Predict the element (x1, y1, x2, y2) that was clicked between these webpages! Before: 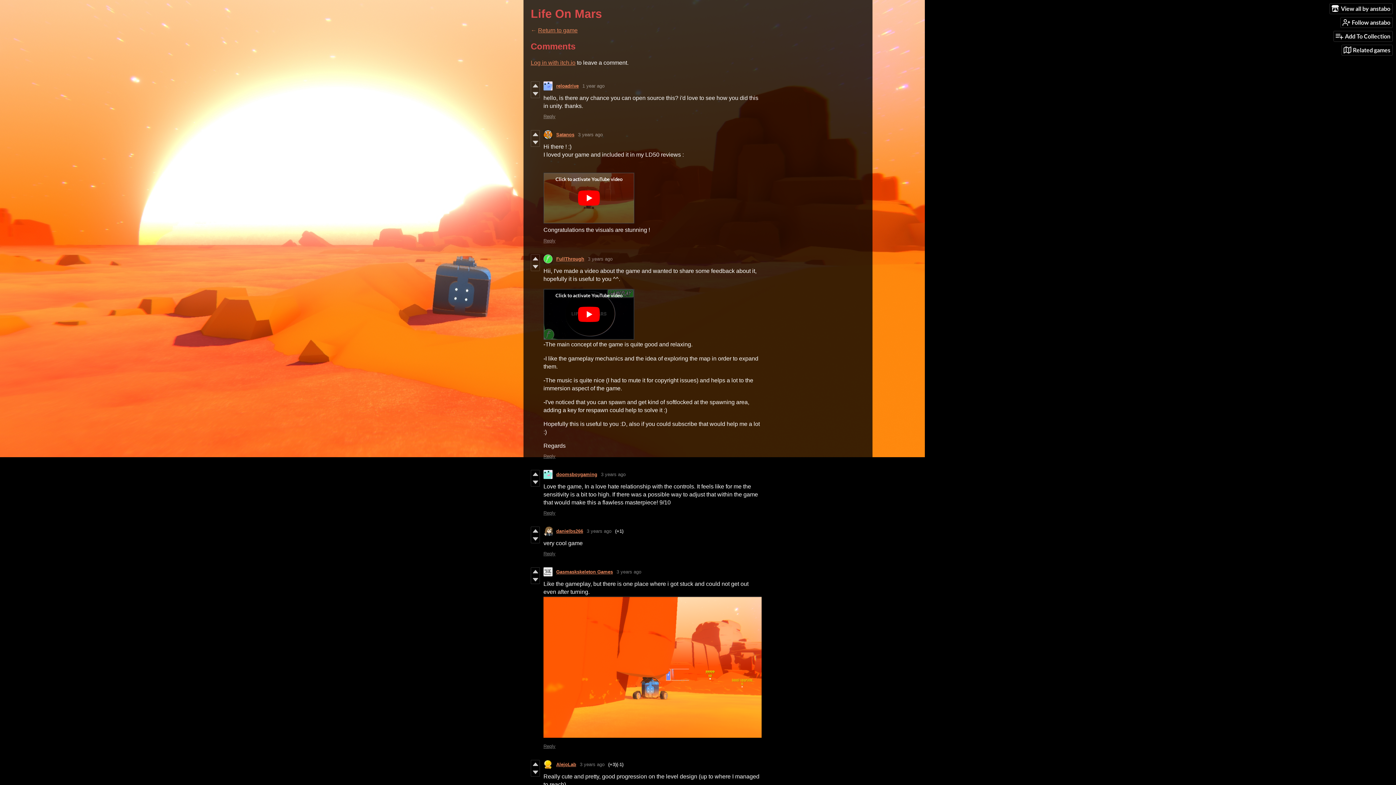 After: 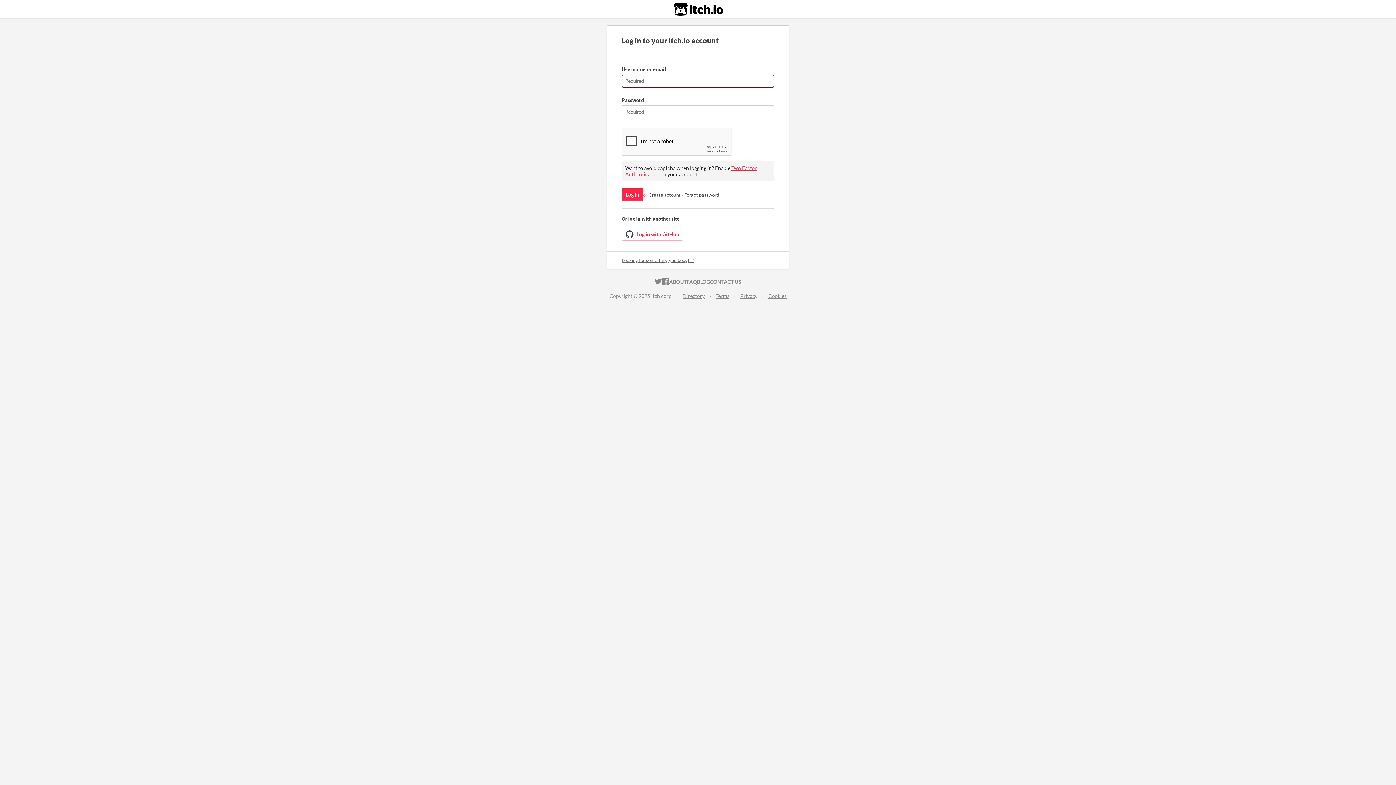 Action: label: Follow anstabo bbox: (1340, 17, 1392, 27)